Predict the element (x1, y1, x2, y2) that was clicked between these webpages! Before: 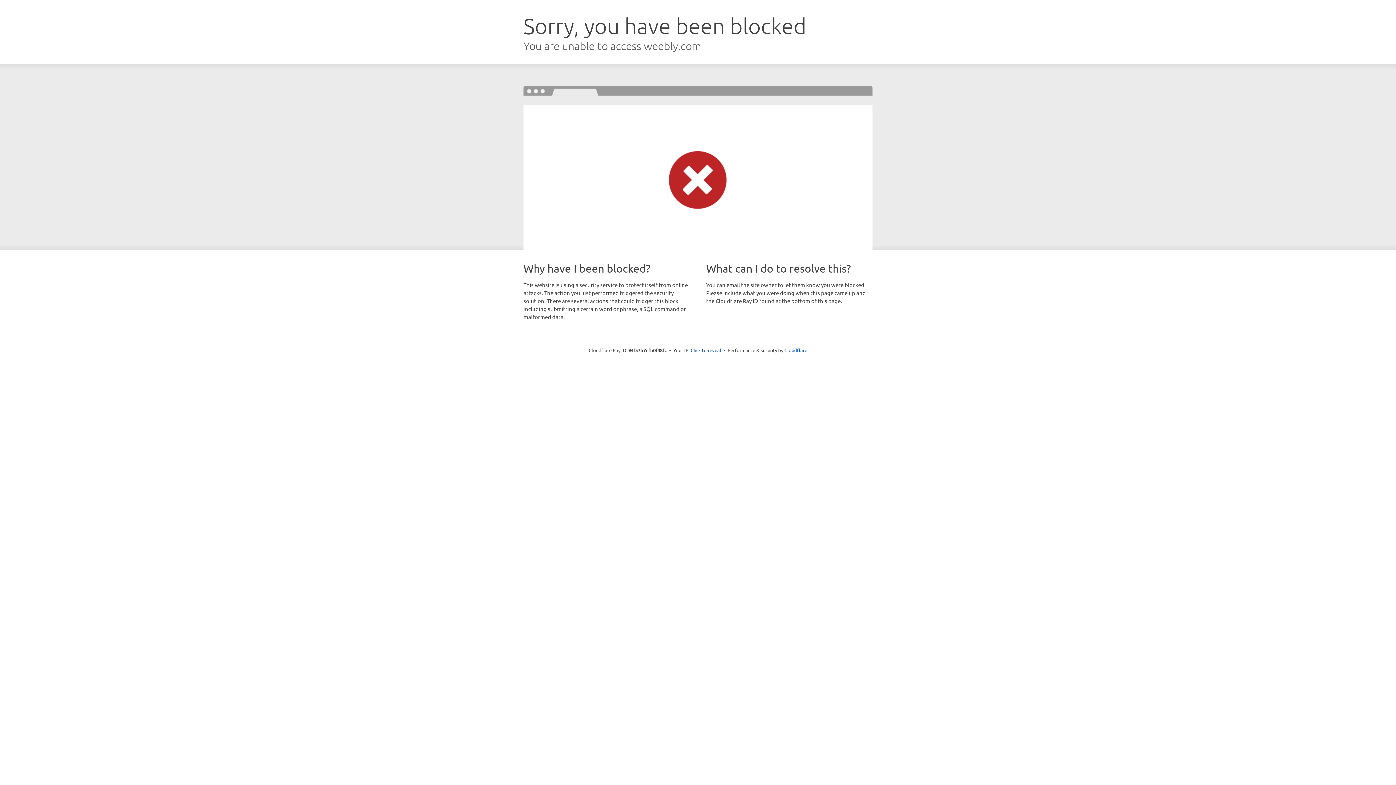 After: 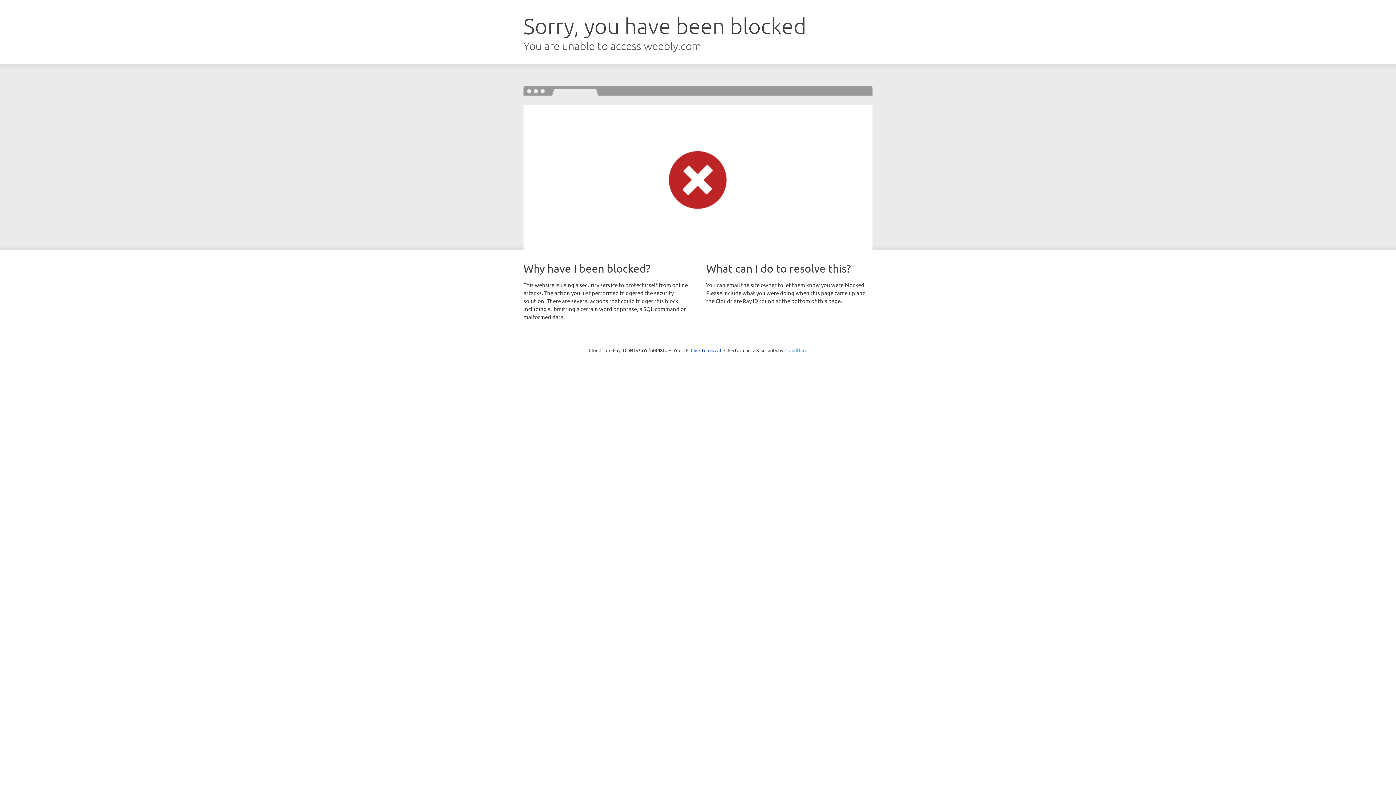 Action: bbox: (784, 347, 807, 353) label: Cloudflare